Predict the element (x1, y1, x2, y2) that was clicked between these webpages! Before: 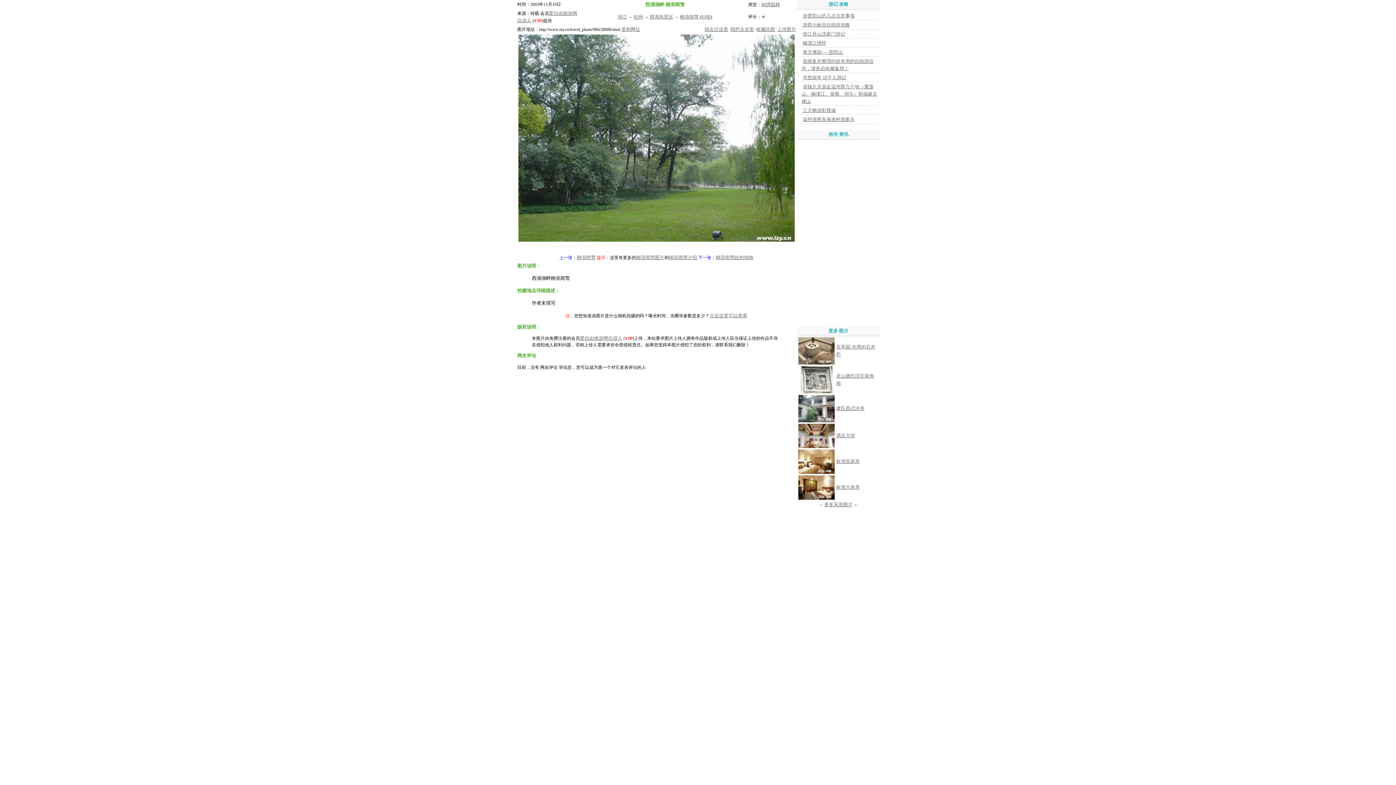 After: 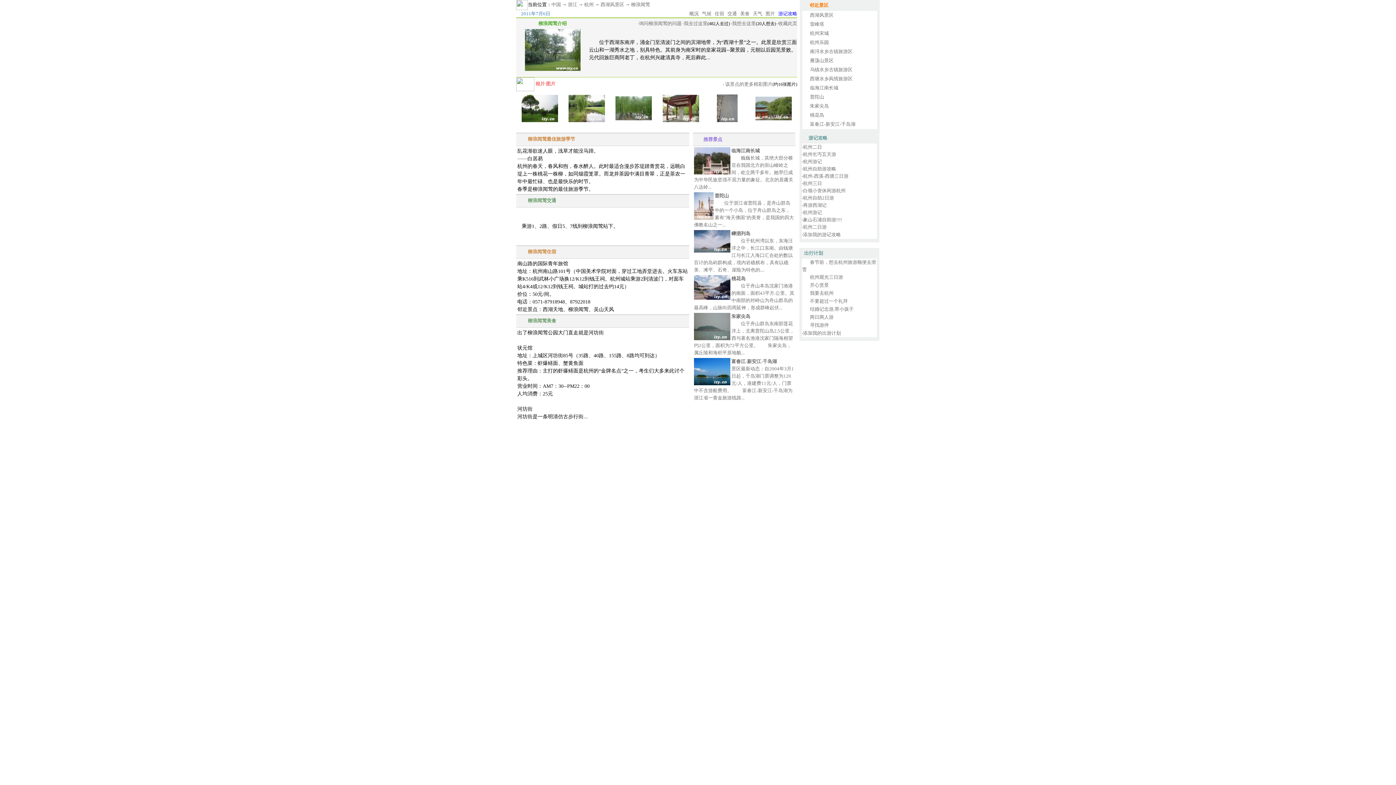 Action: bbox: (680, 14, 698, 19) label: 柳浪闻莺